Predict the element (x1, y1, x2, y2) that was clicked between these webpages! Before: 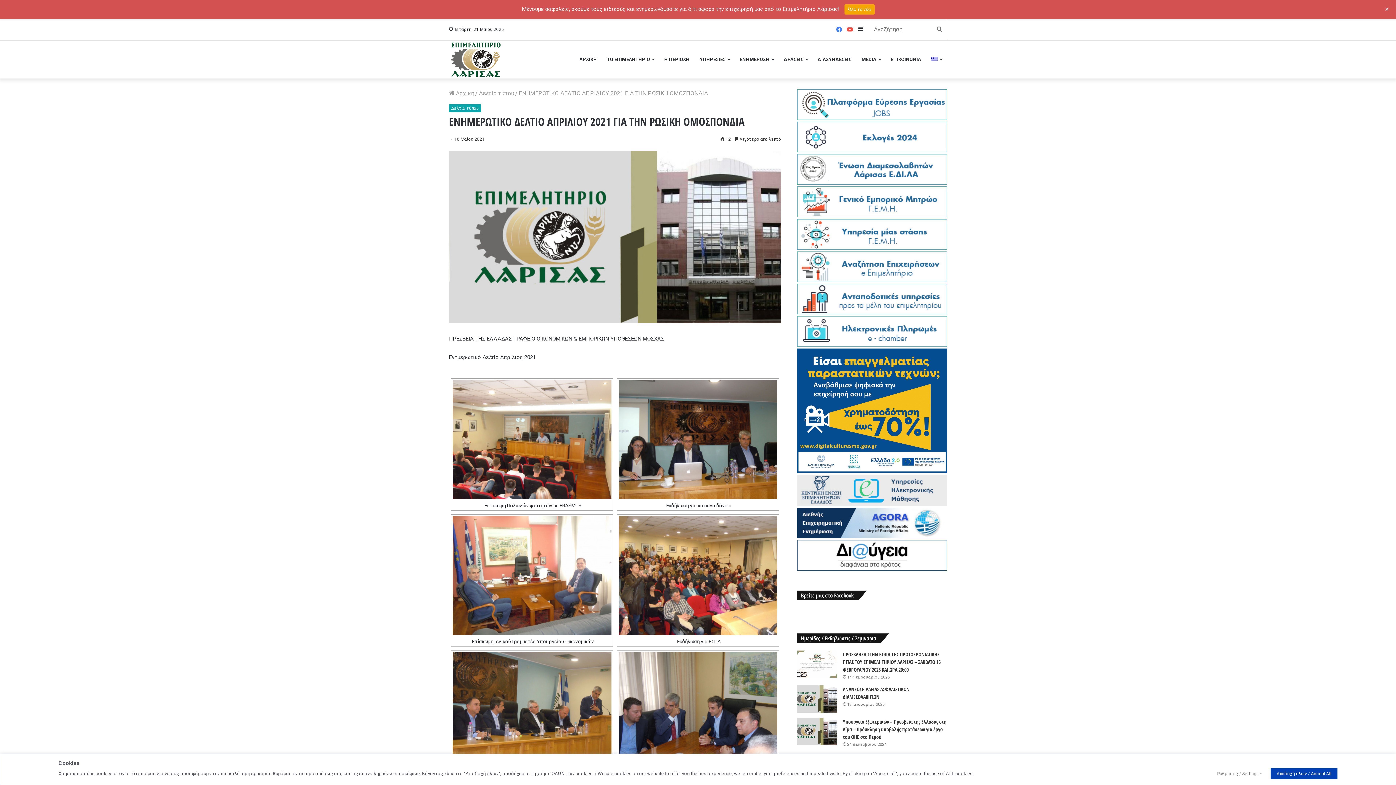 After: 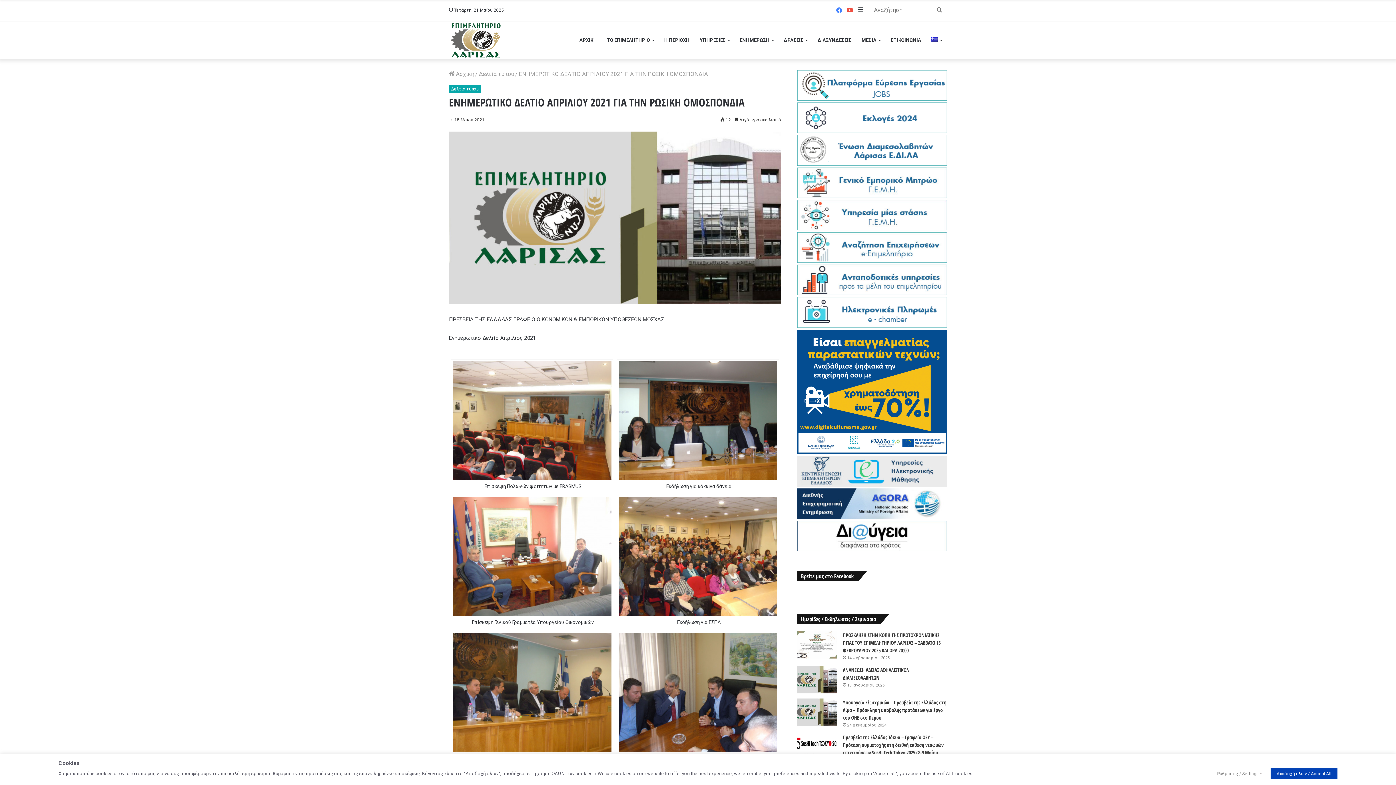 Action: label: + bbox: (1385, 6, 1389, 12)